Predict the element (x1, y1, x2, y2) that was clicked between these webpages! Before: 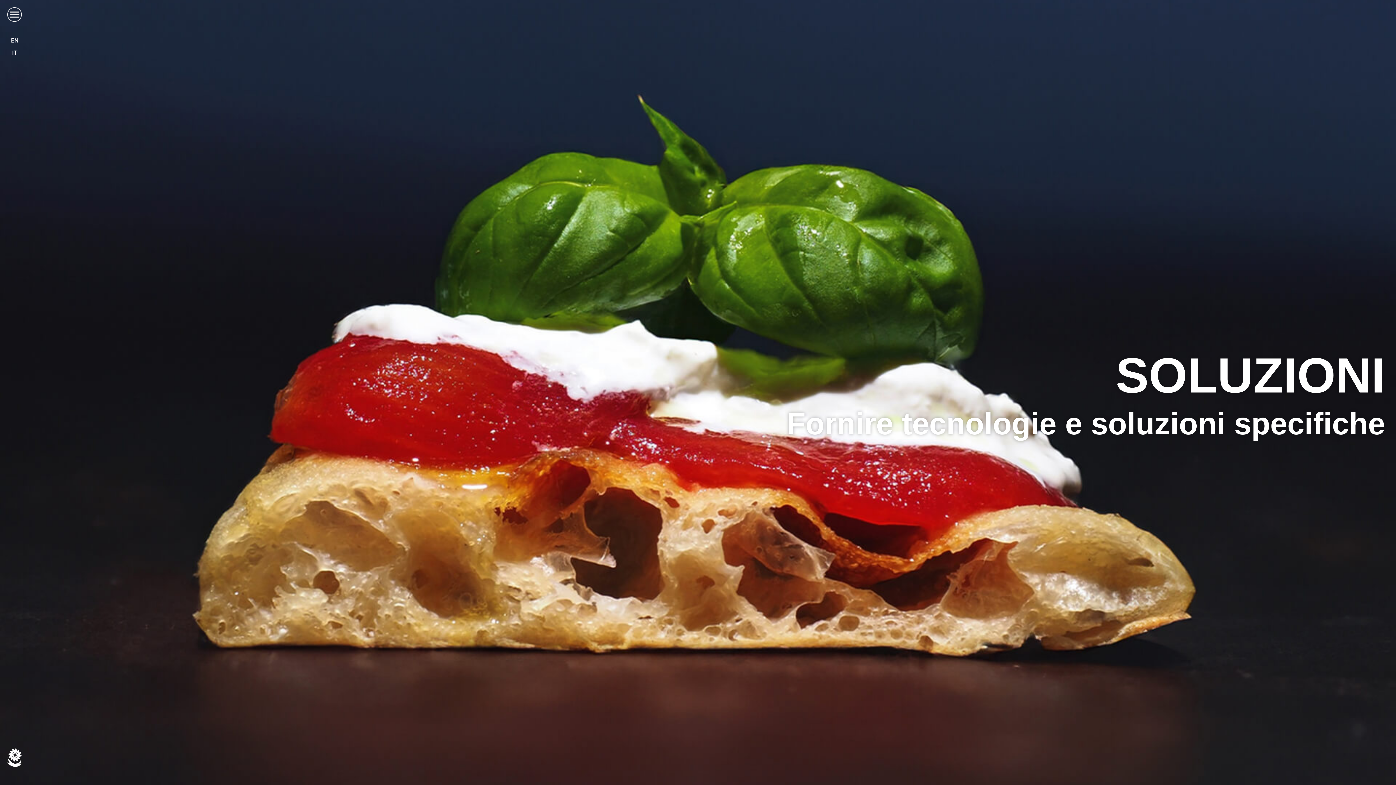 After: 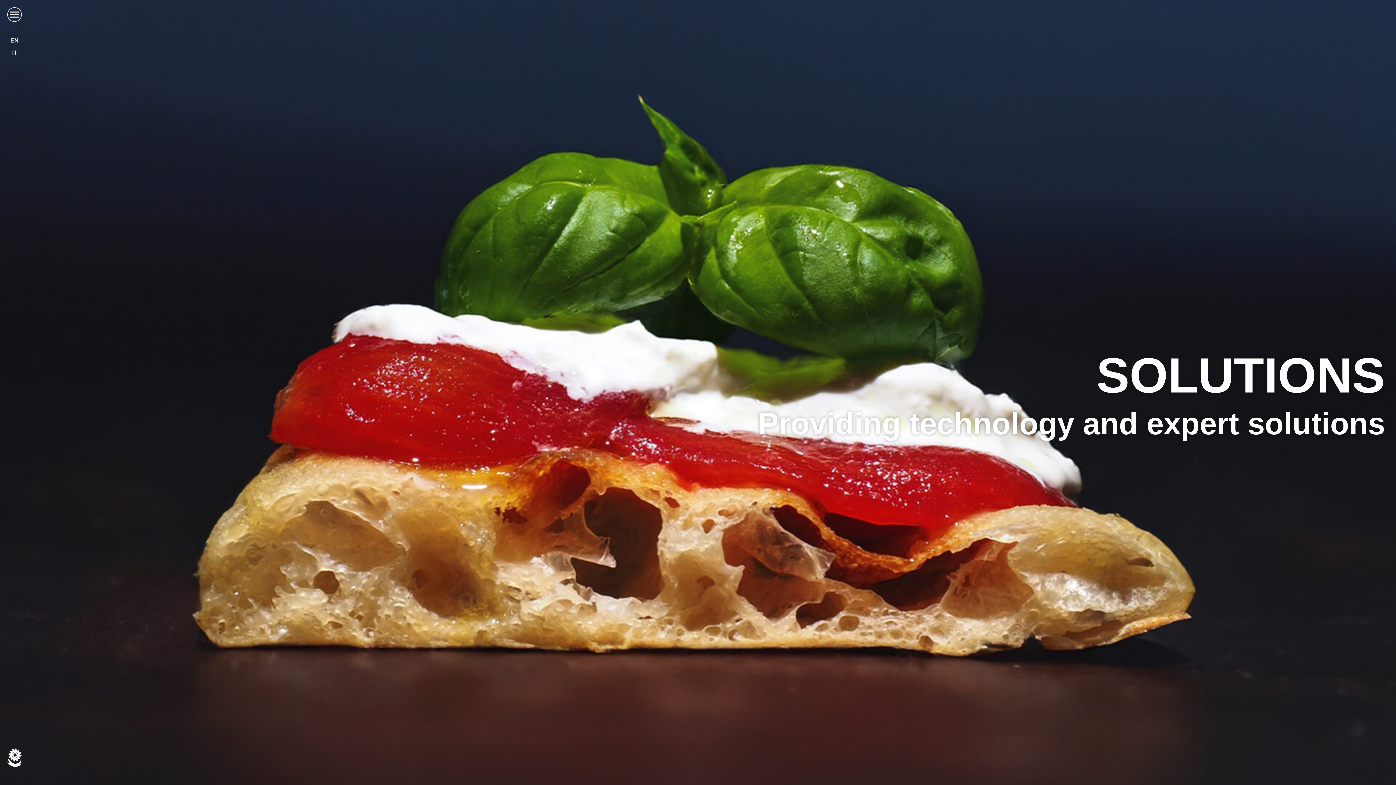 Action: label: EN bbox: (10, 37, 18, 44)